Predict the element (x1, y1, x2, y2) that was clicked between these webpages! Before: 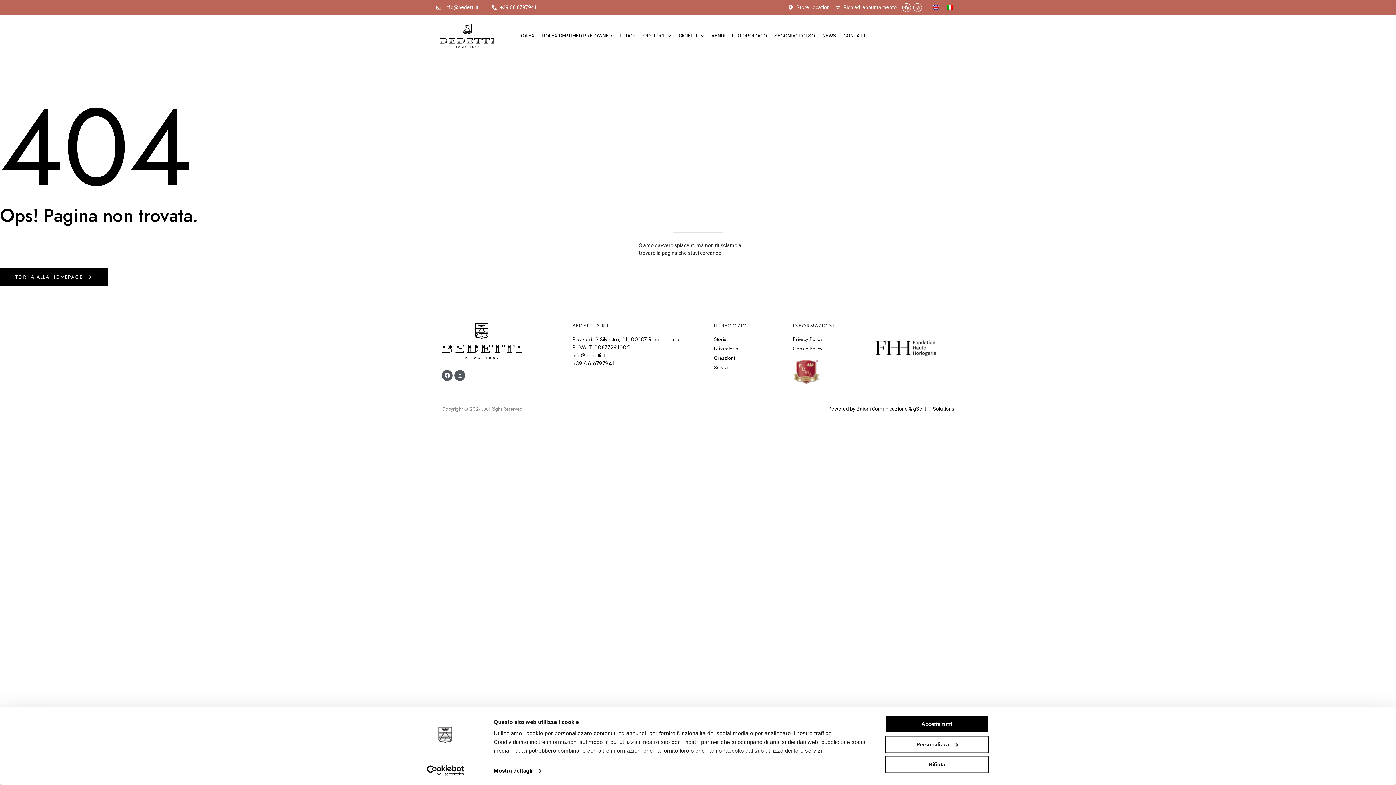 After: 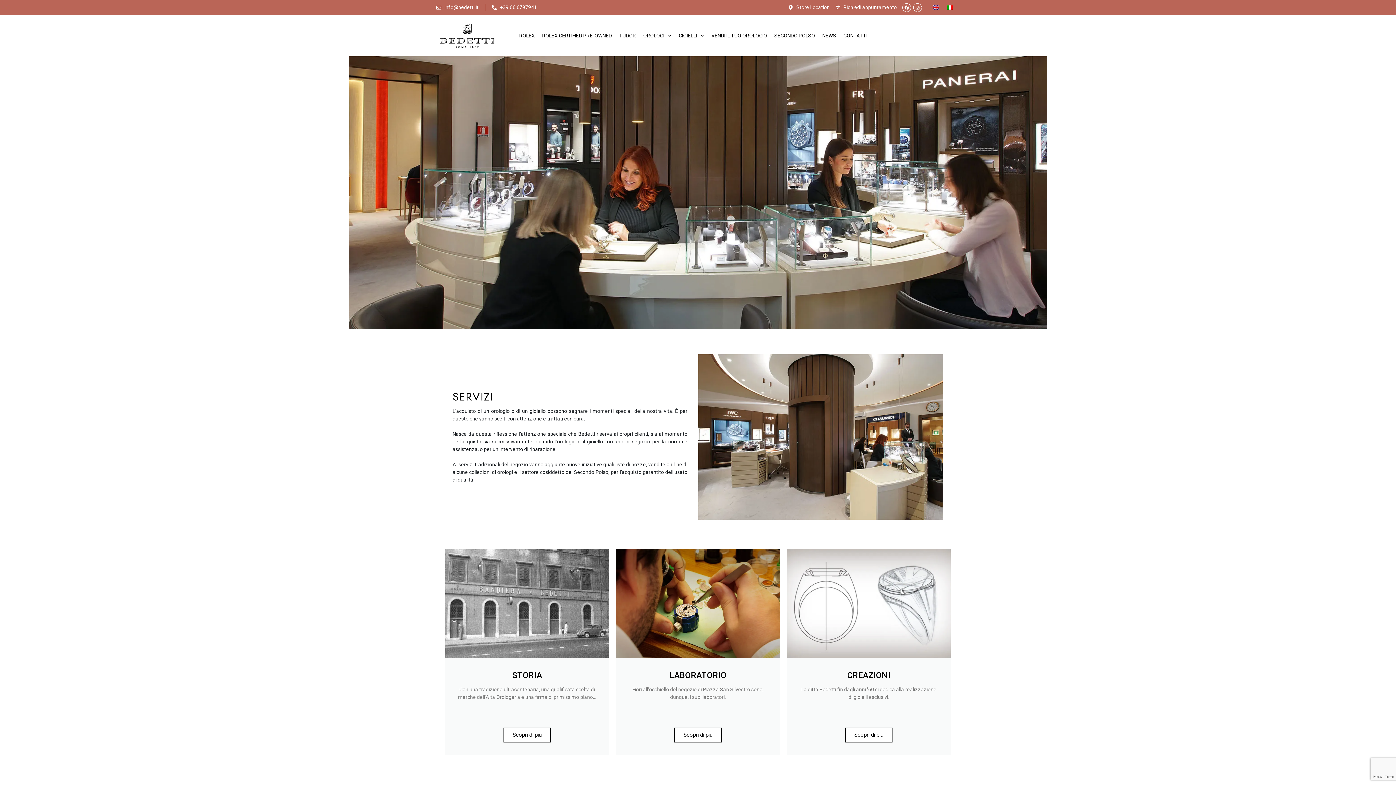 Action: bbox: (714, 364, 782, 371) label: Servizi